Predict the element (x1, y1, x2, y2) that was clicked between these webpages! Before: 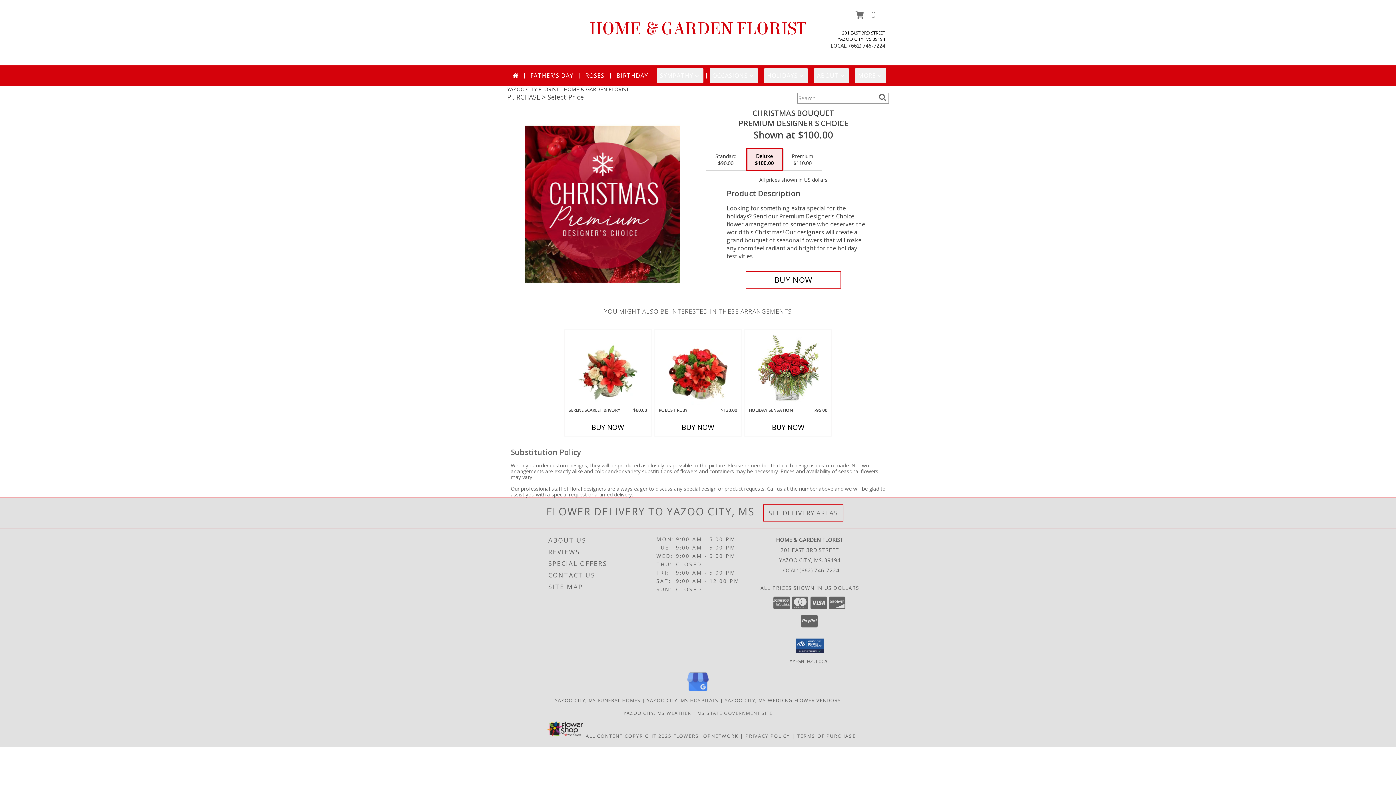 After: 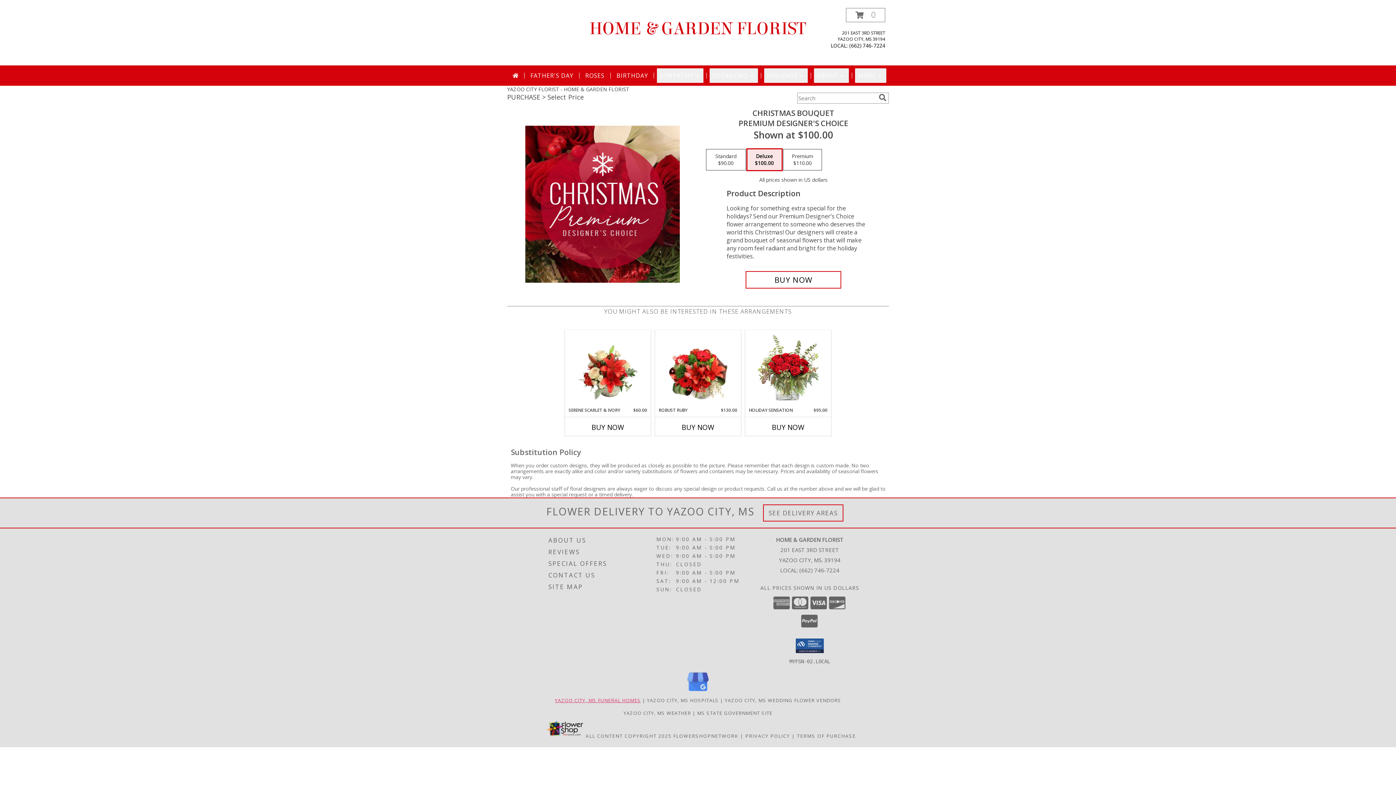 Action: label: Yazoo City, MS Funeral Homes (opens in new window) bbox: (554, 697, 640, 703)